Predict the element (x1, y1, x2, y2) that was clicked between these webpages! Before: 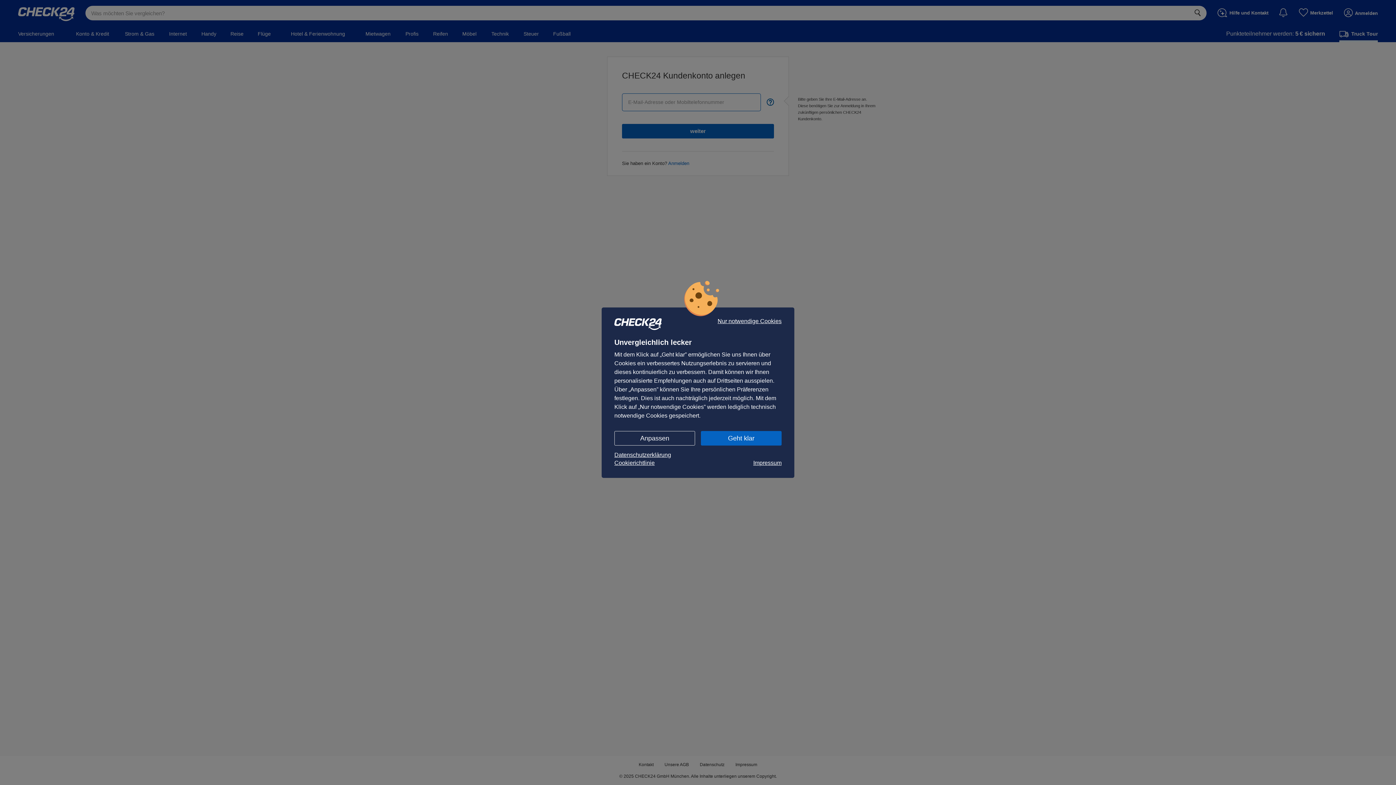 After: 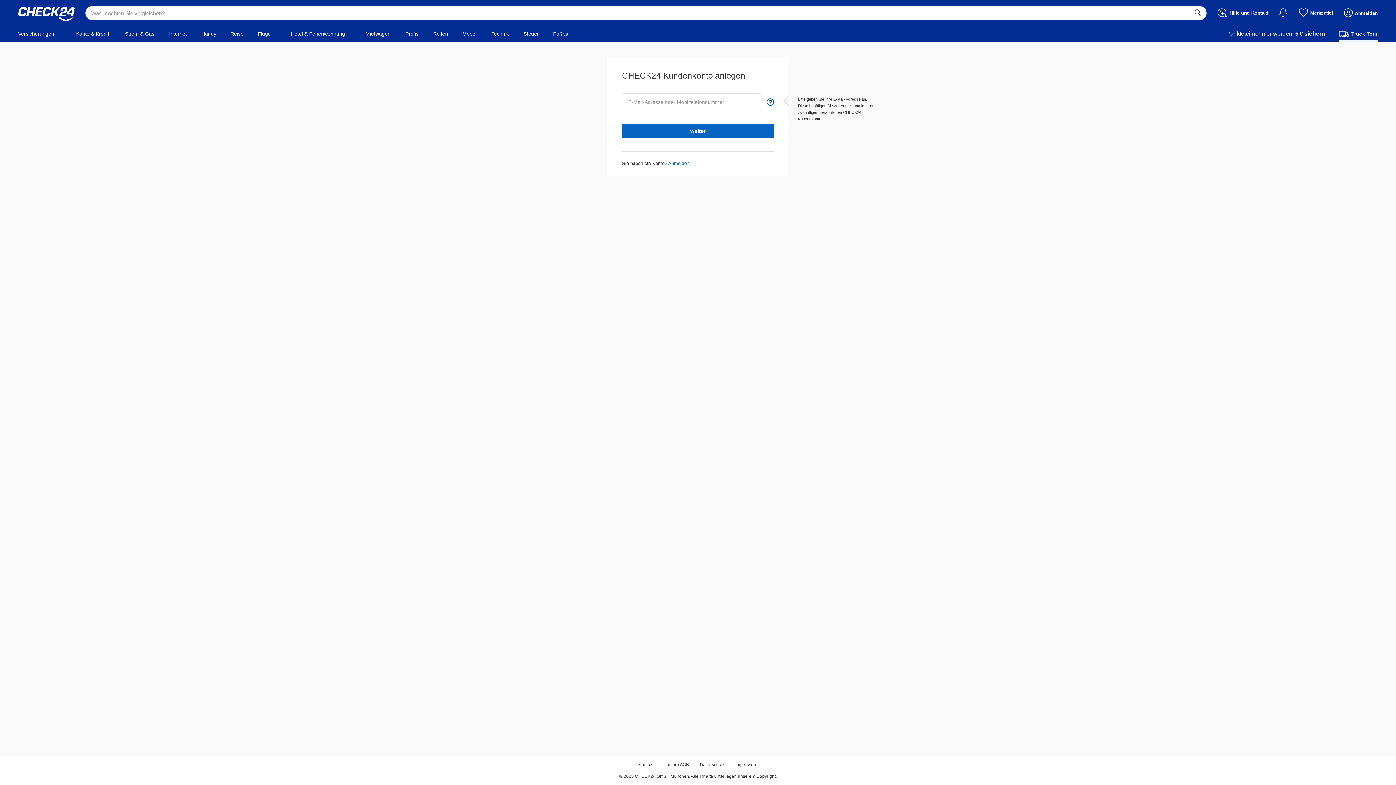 Action: bbox: (717, 318, 781, 324) label: Nur notwendige Cookies